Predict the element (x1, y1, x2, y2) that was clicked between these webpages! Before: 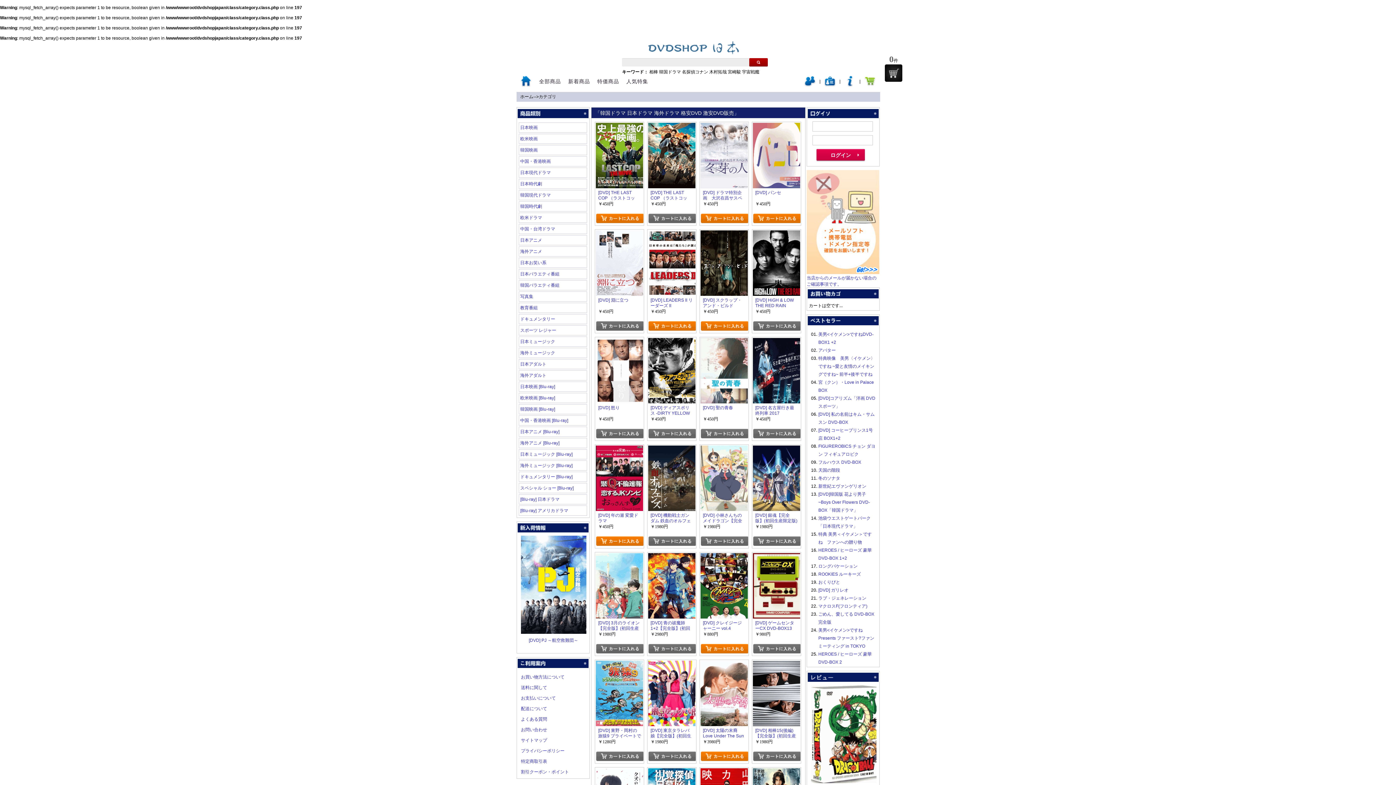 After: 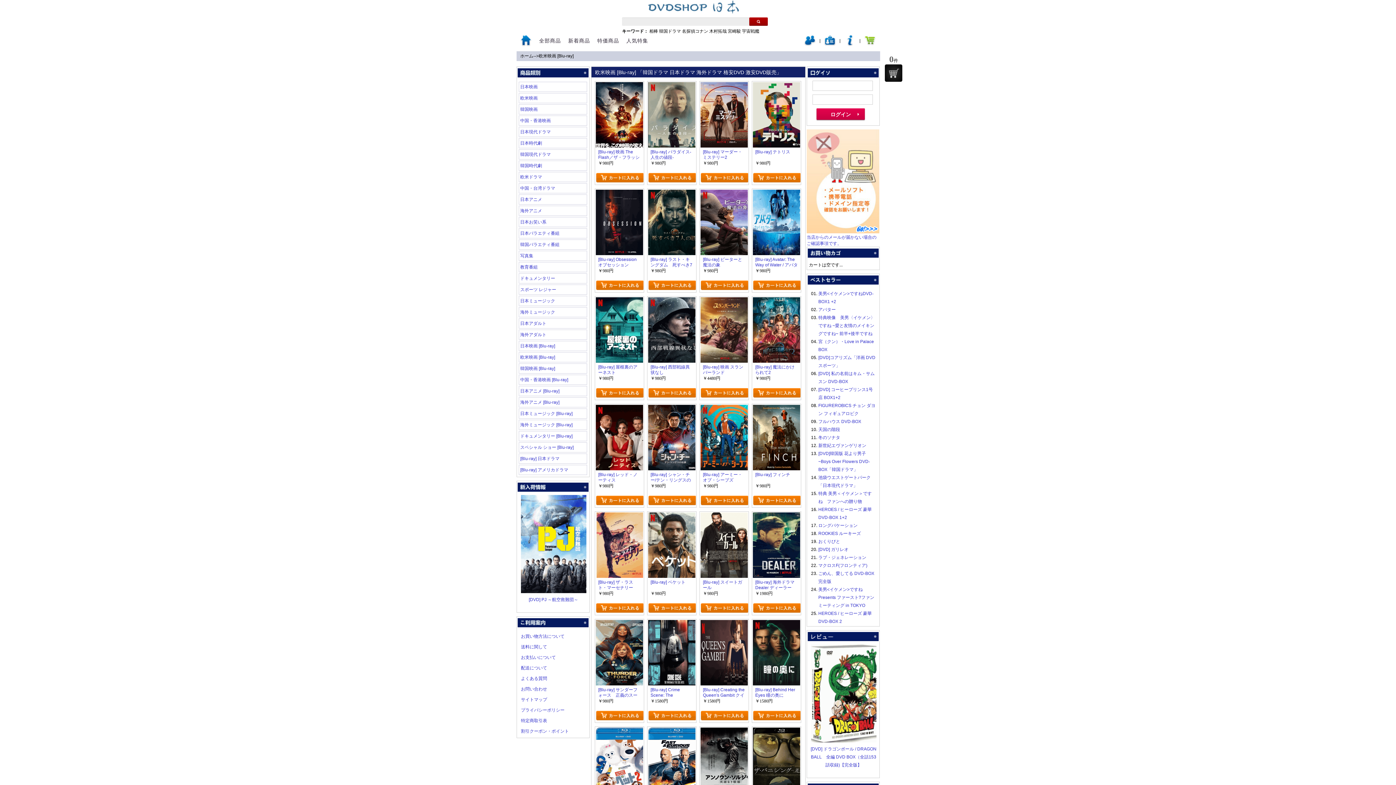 Action: bbox: (520, 395, 555, 400) label: 欧米映画 [Blu-ray]